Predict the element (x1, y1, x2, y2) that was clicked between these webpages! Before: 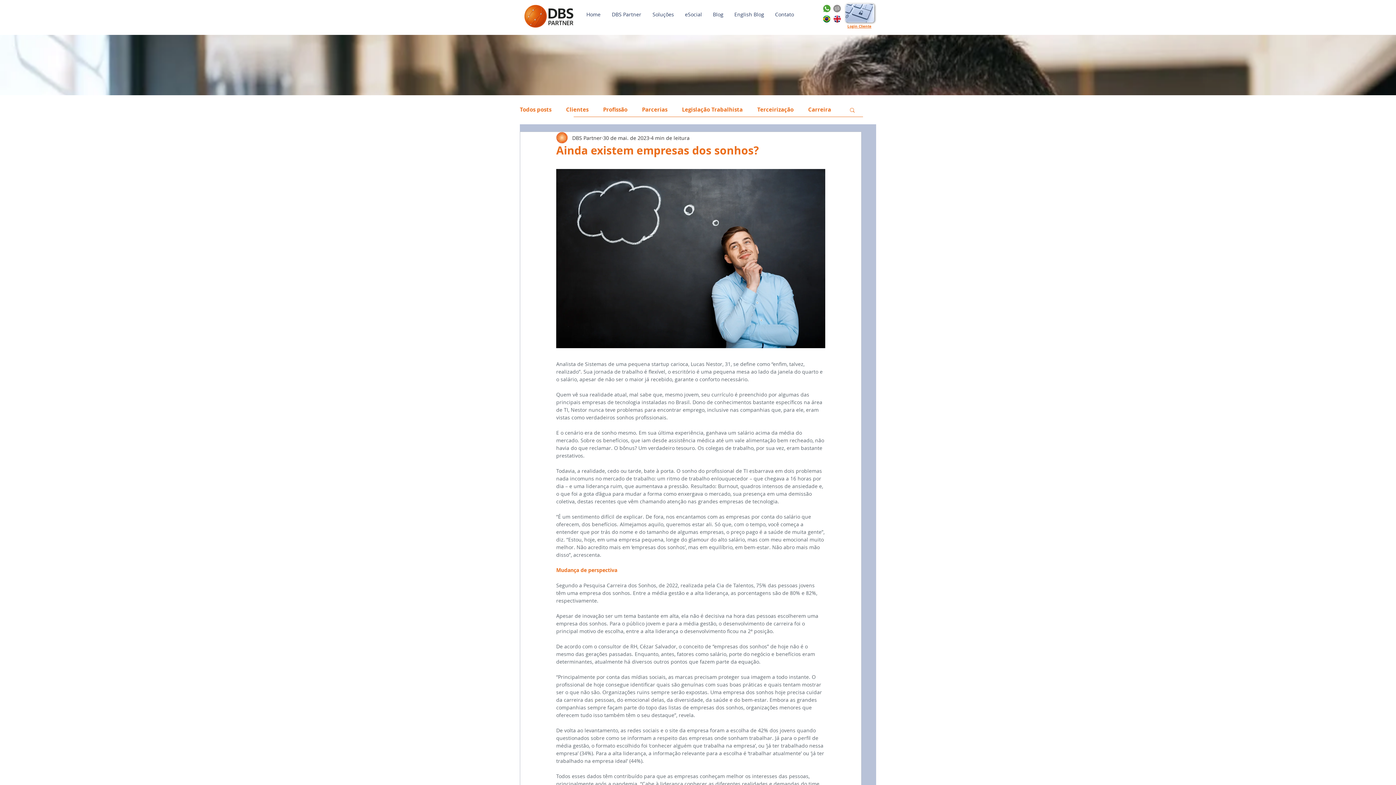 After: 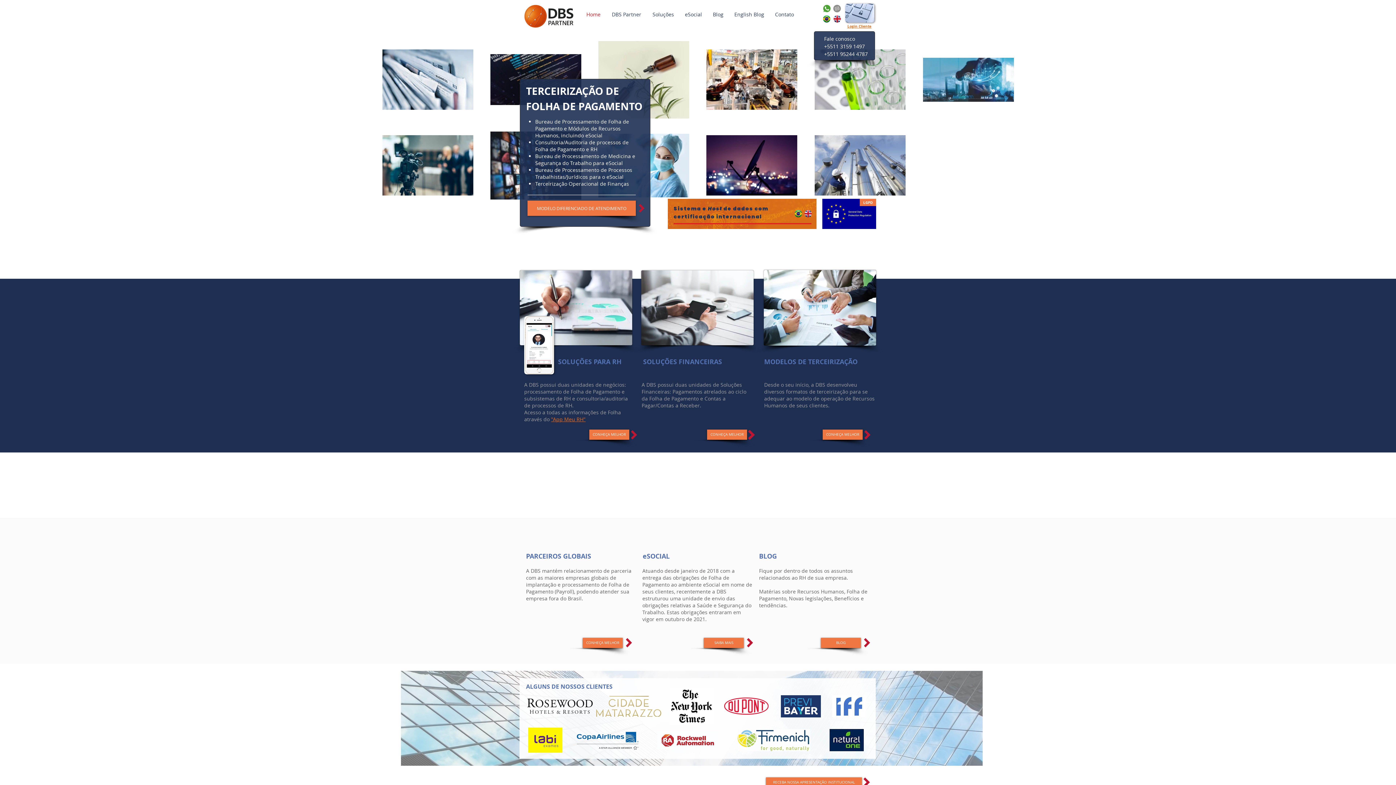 Action: bbox: (823, 15, 830, 22)